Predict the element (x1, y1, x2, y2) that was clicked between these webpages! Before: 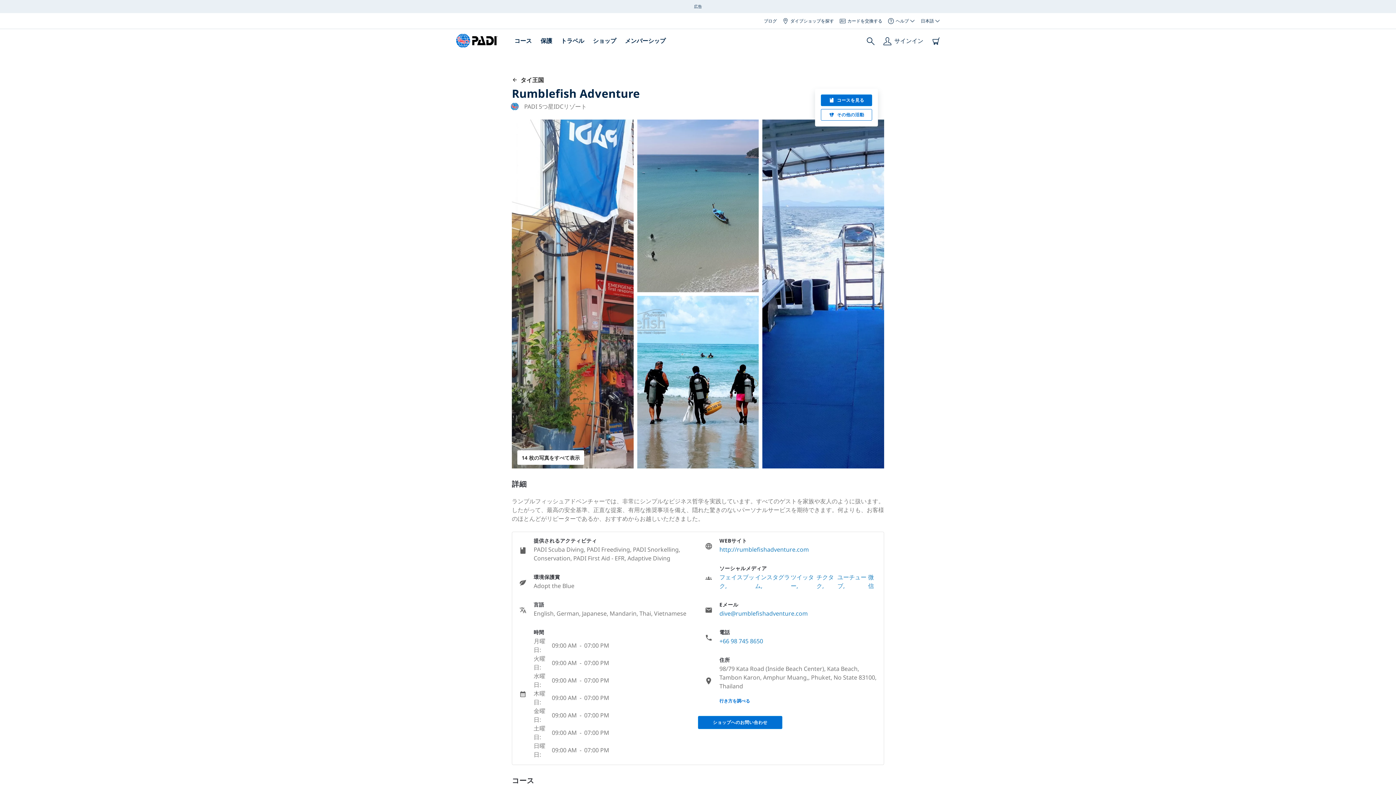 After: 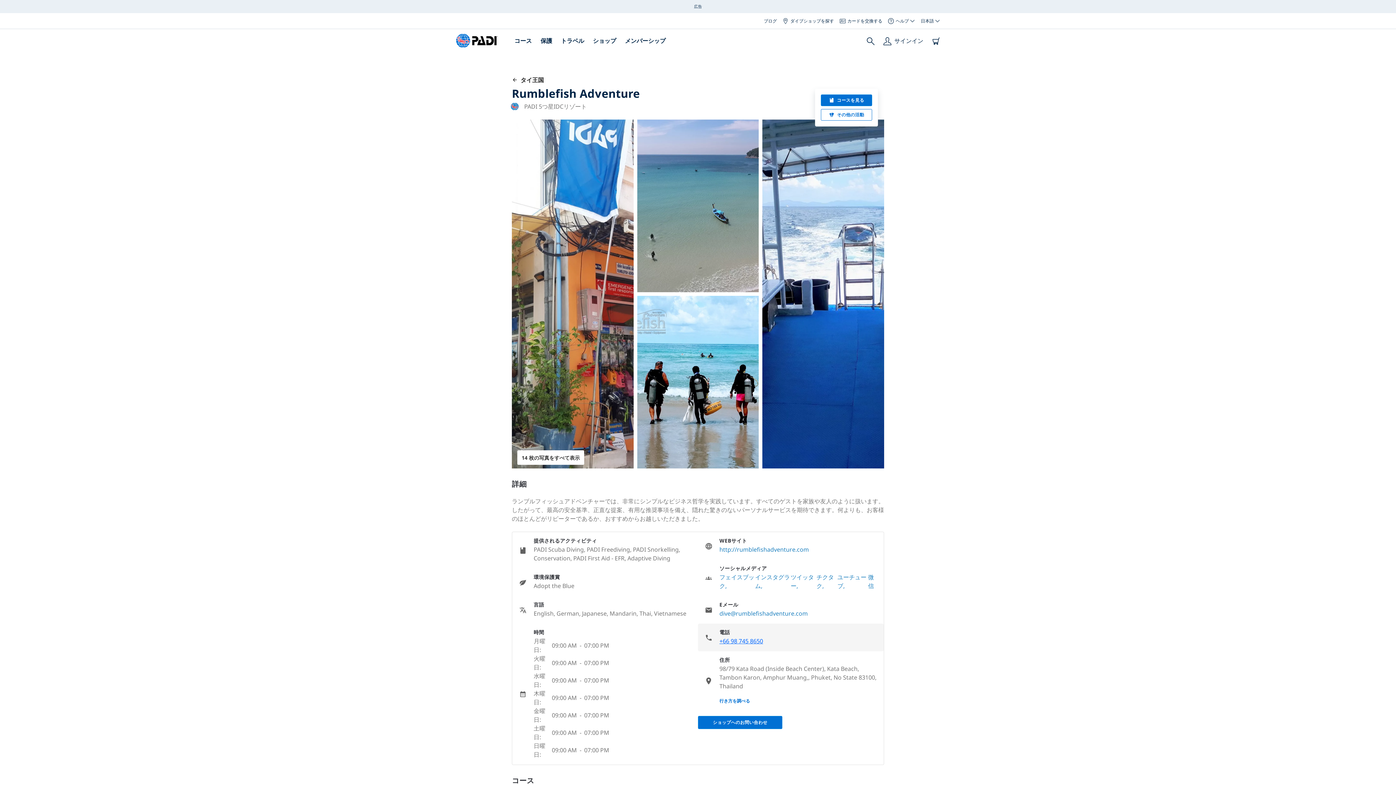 Action: label: +66 98 745 8650 bbox: (719, 637, 763, 645)